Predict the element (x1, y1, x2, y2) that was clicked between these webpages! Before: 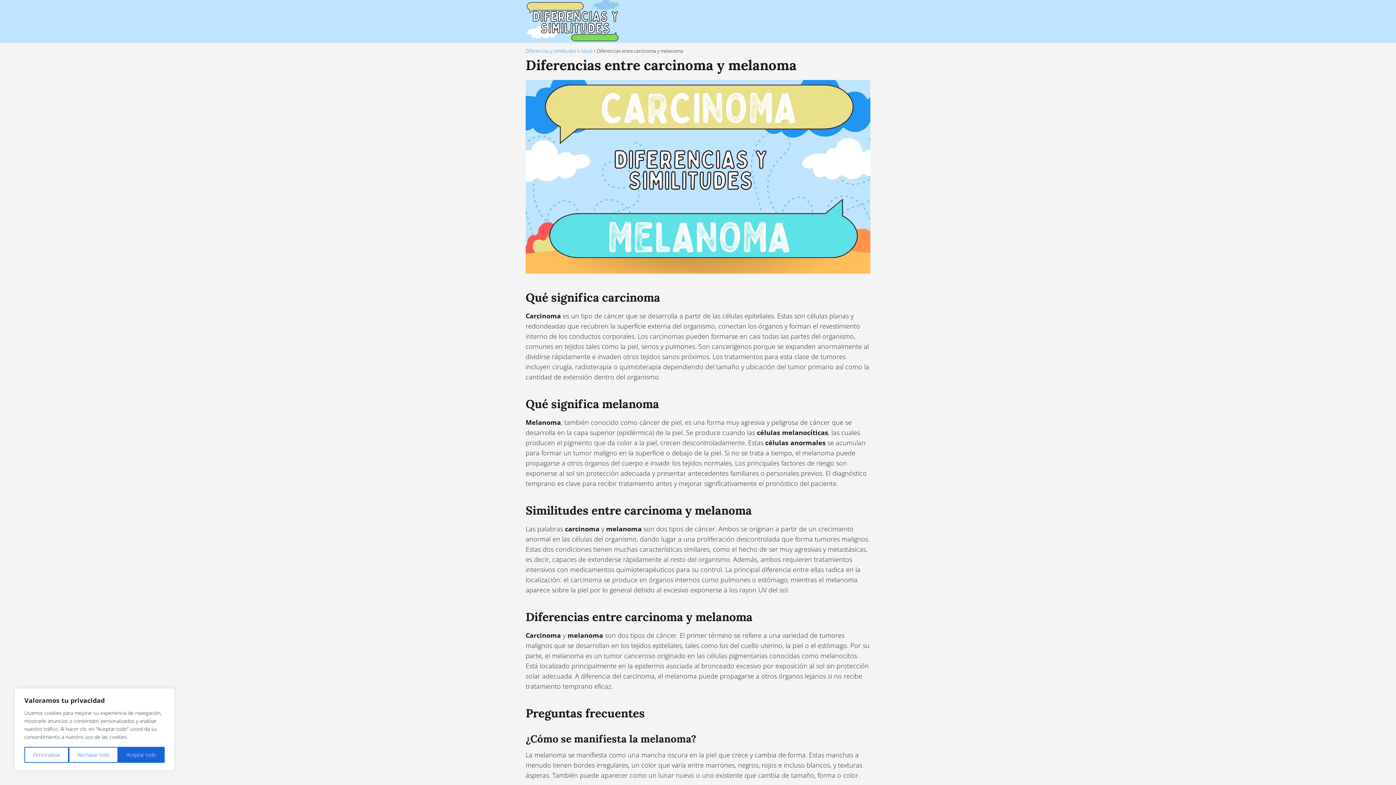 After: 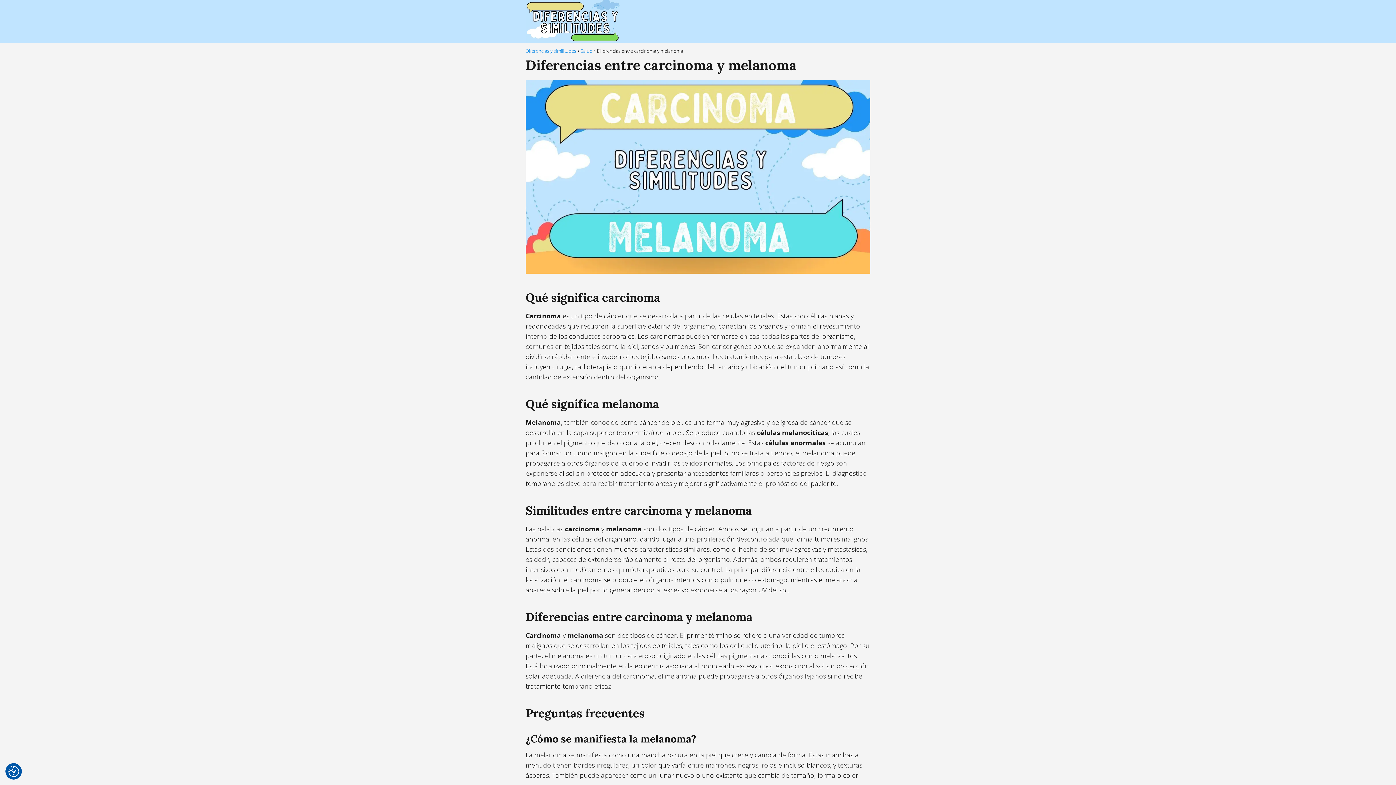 Action: label: Rechazar todo bbox: (68, 747, 118, 763)